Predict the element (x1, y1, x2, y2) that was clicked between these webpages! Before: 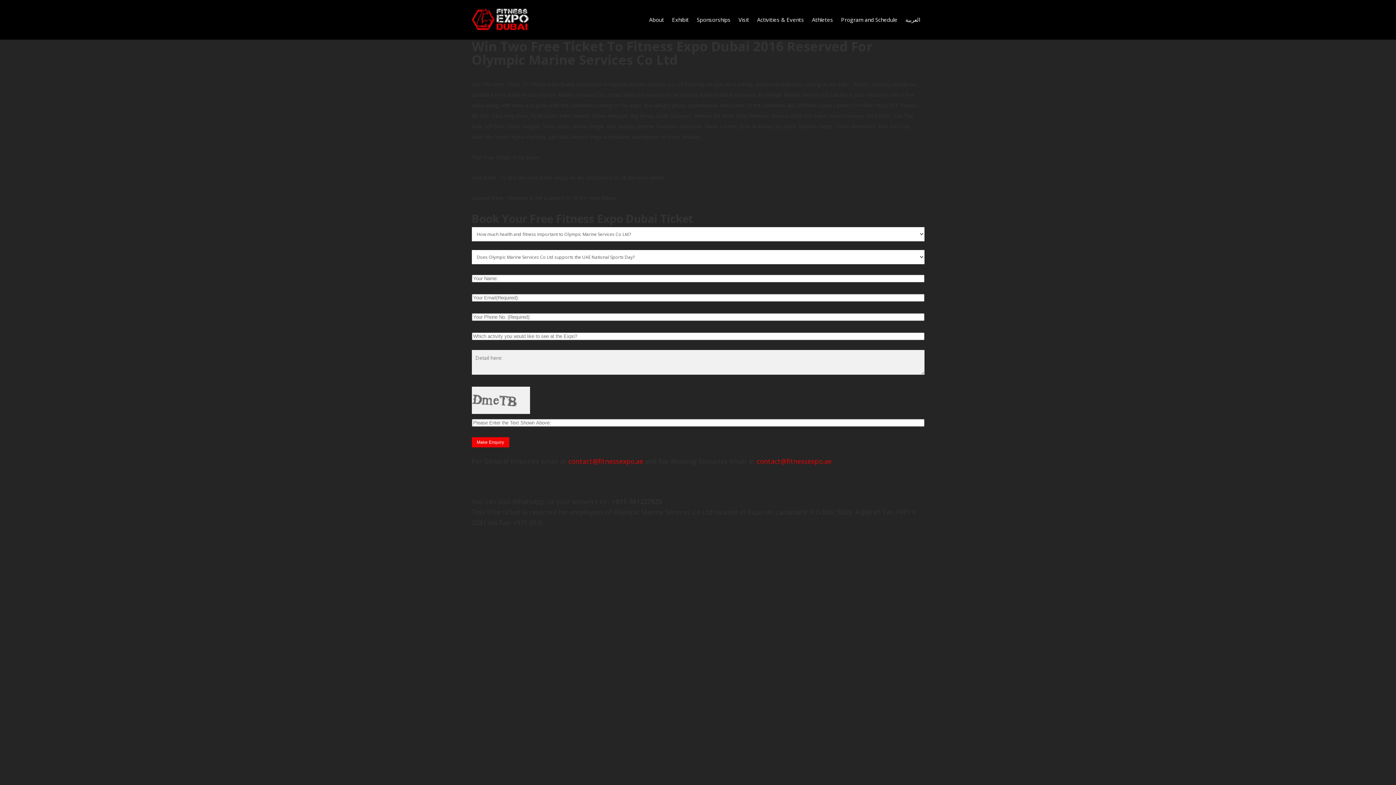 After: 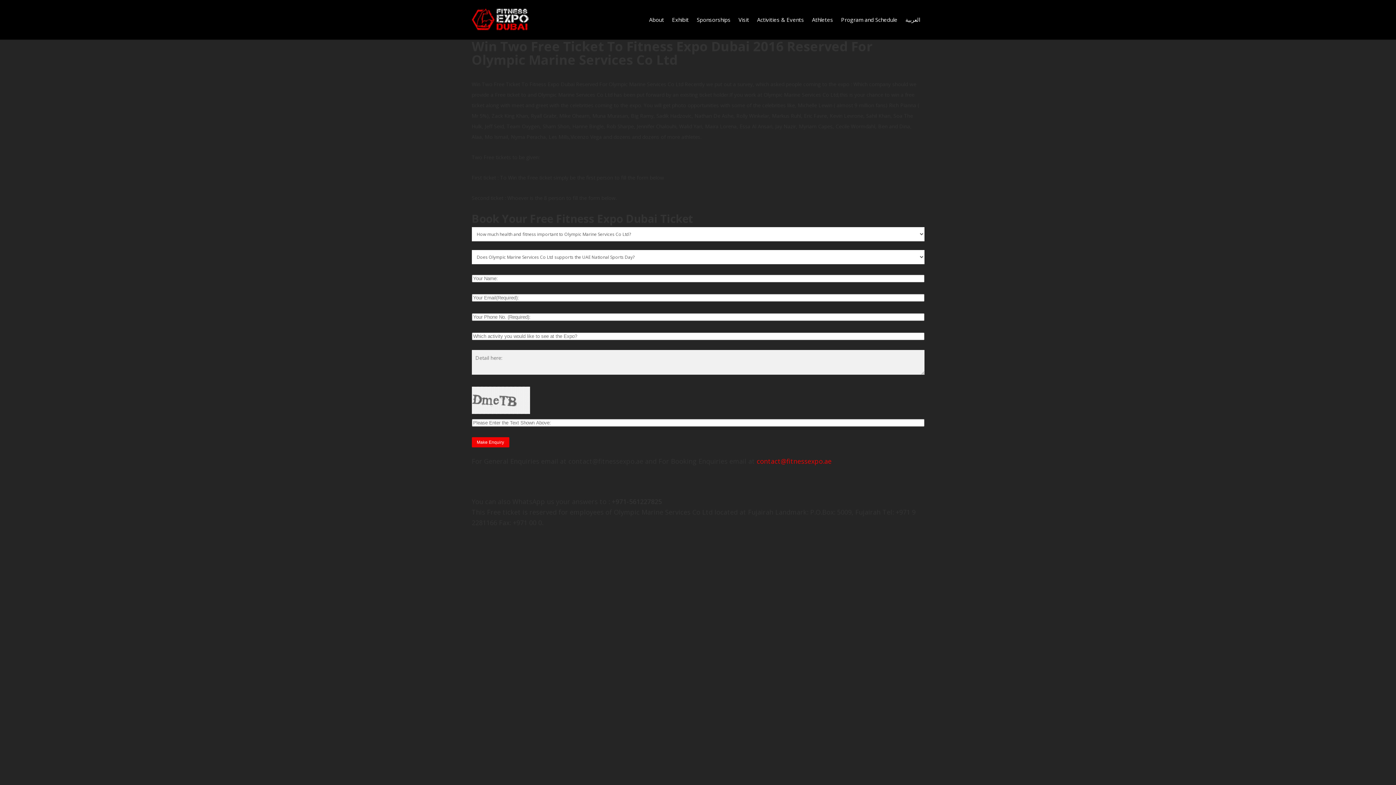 Action: label: contact@fitnessexpo.ae bbox: (568, 457, 643, 465)